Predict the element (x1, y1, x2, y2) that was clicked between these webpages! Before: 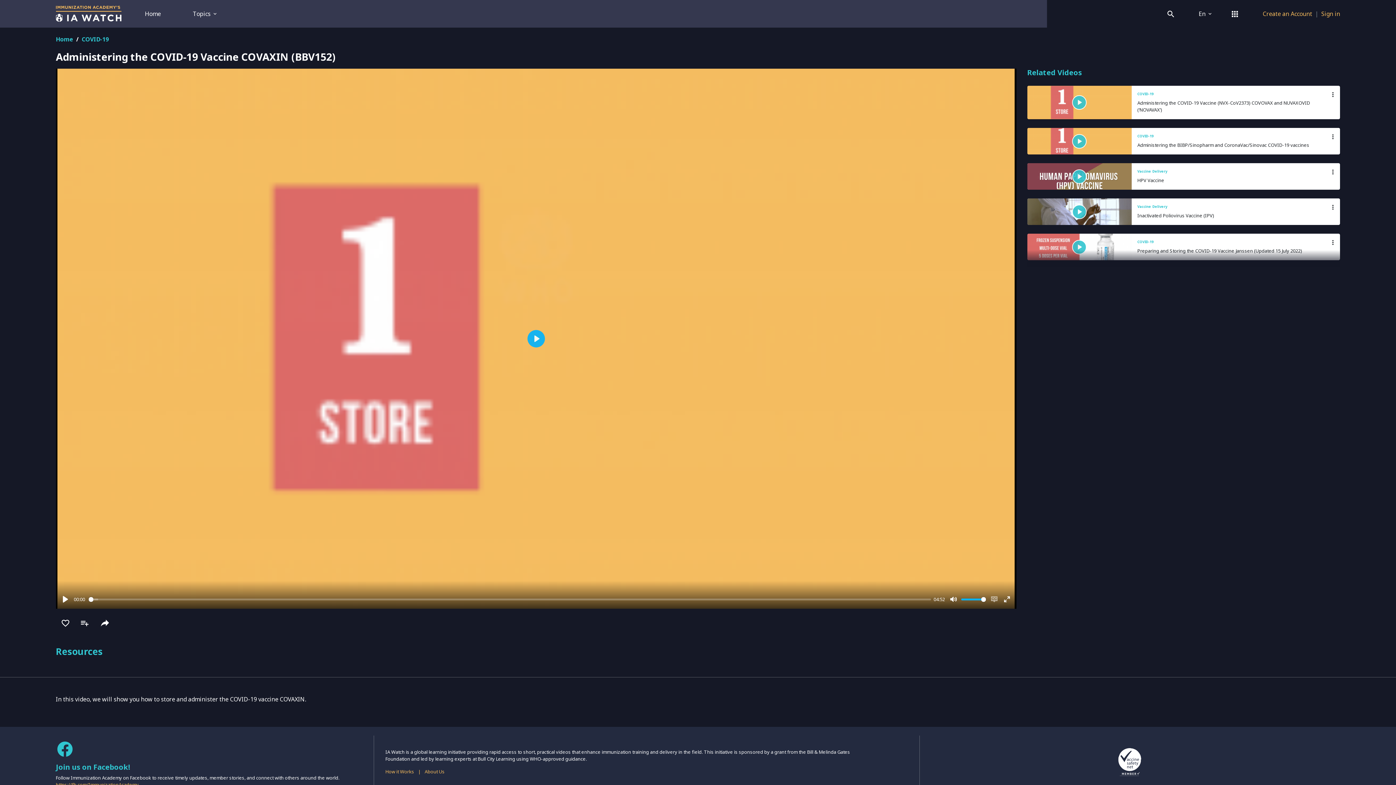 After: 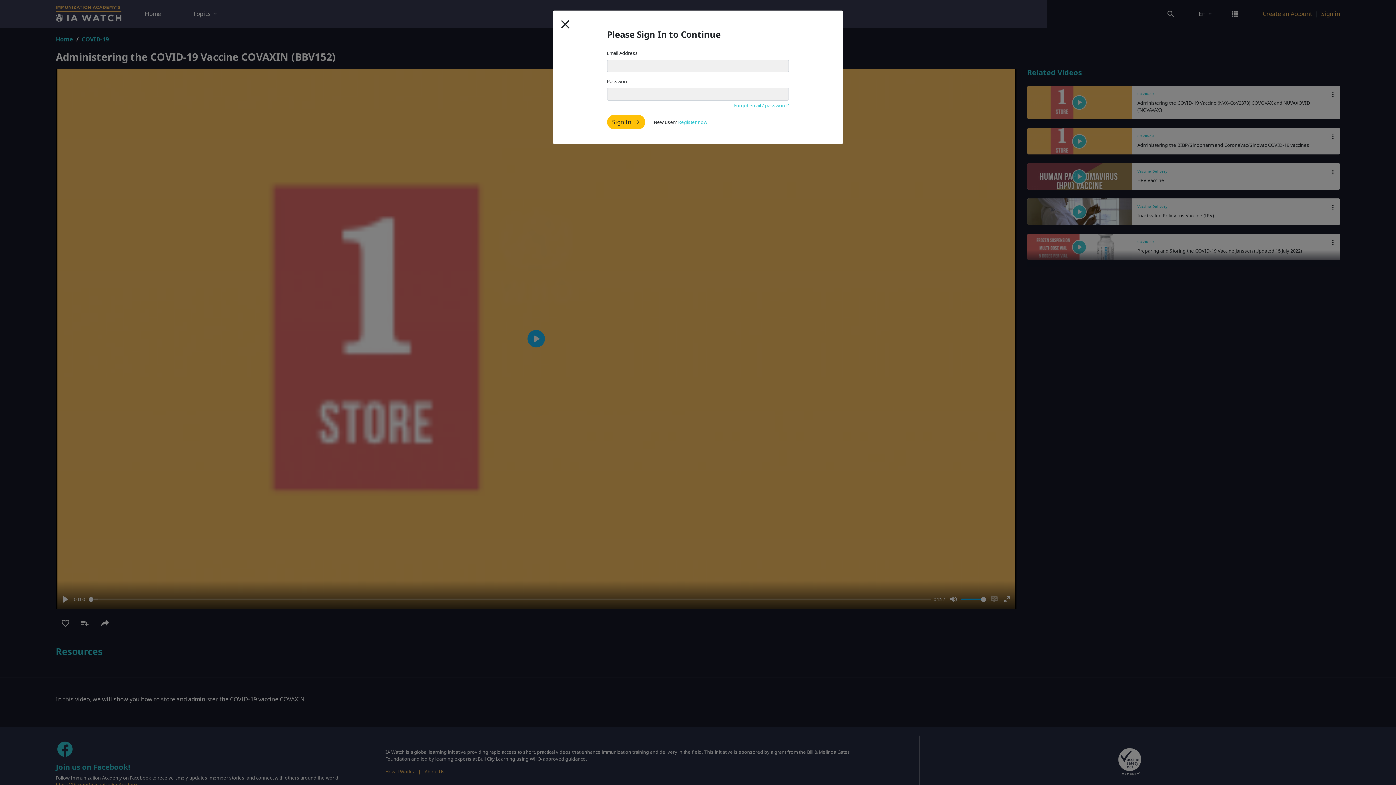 Action: bbox: (1321, 9, 1340, 18) label: Sign in